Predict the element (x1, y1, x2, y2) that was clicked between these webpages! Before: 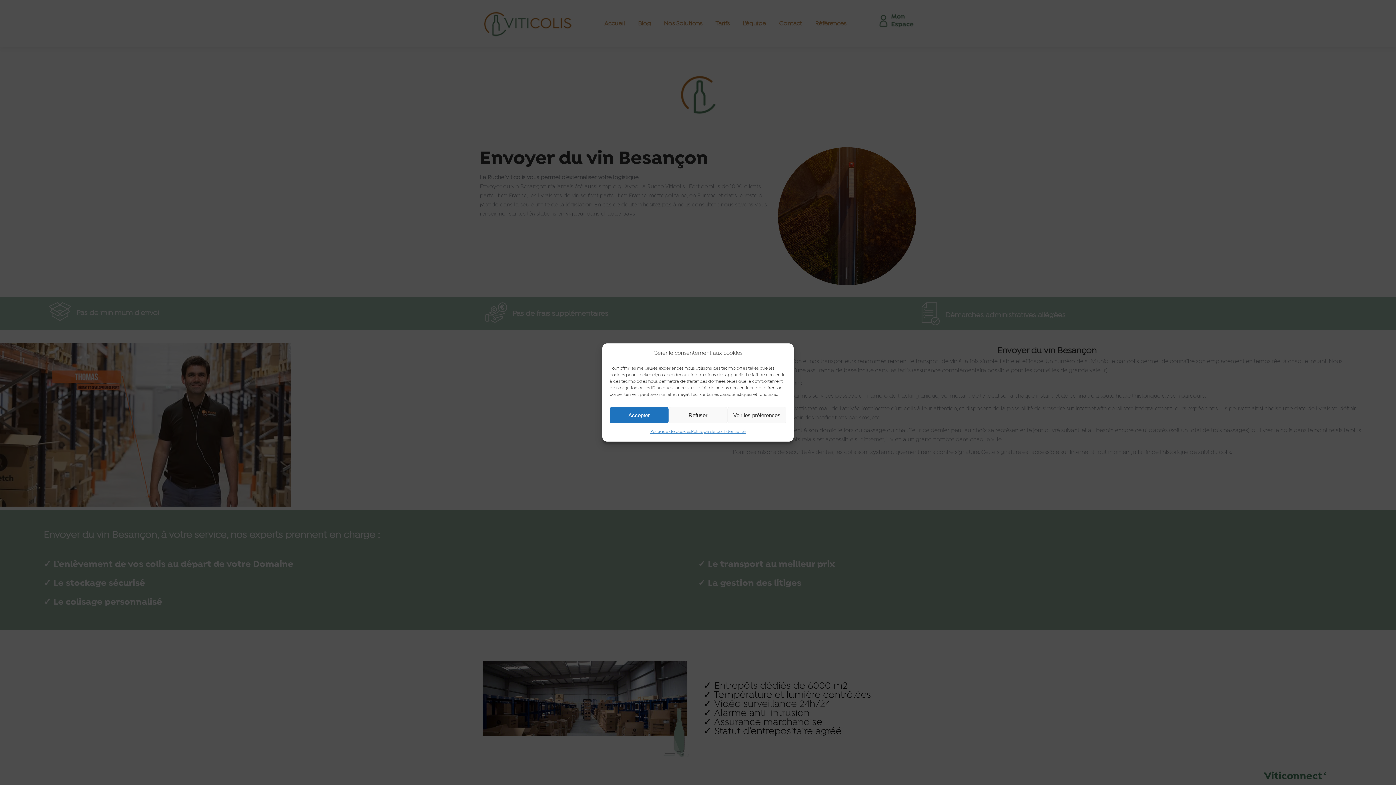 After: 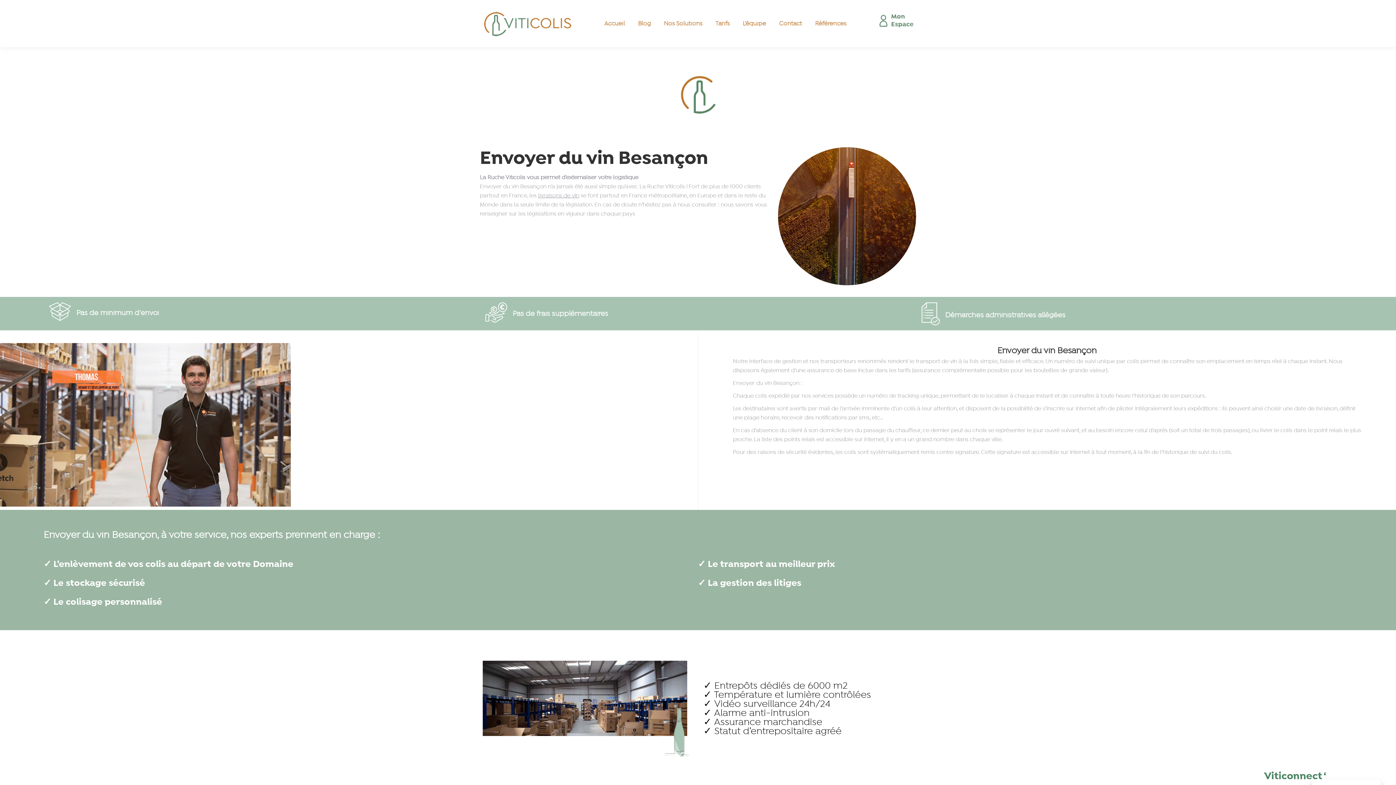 Action: bbox: (668, 407, 727, 423) label: Refuser